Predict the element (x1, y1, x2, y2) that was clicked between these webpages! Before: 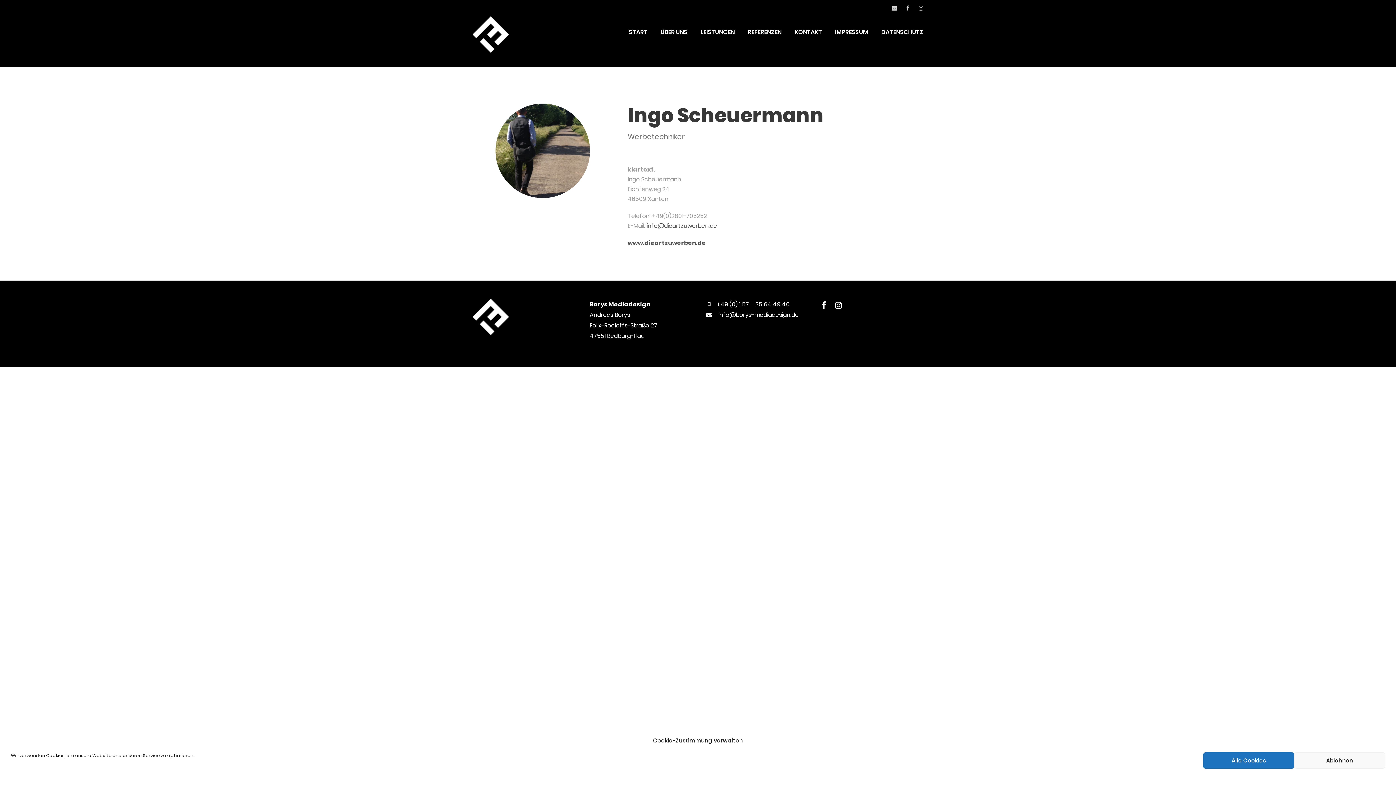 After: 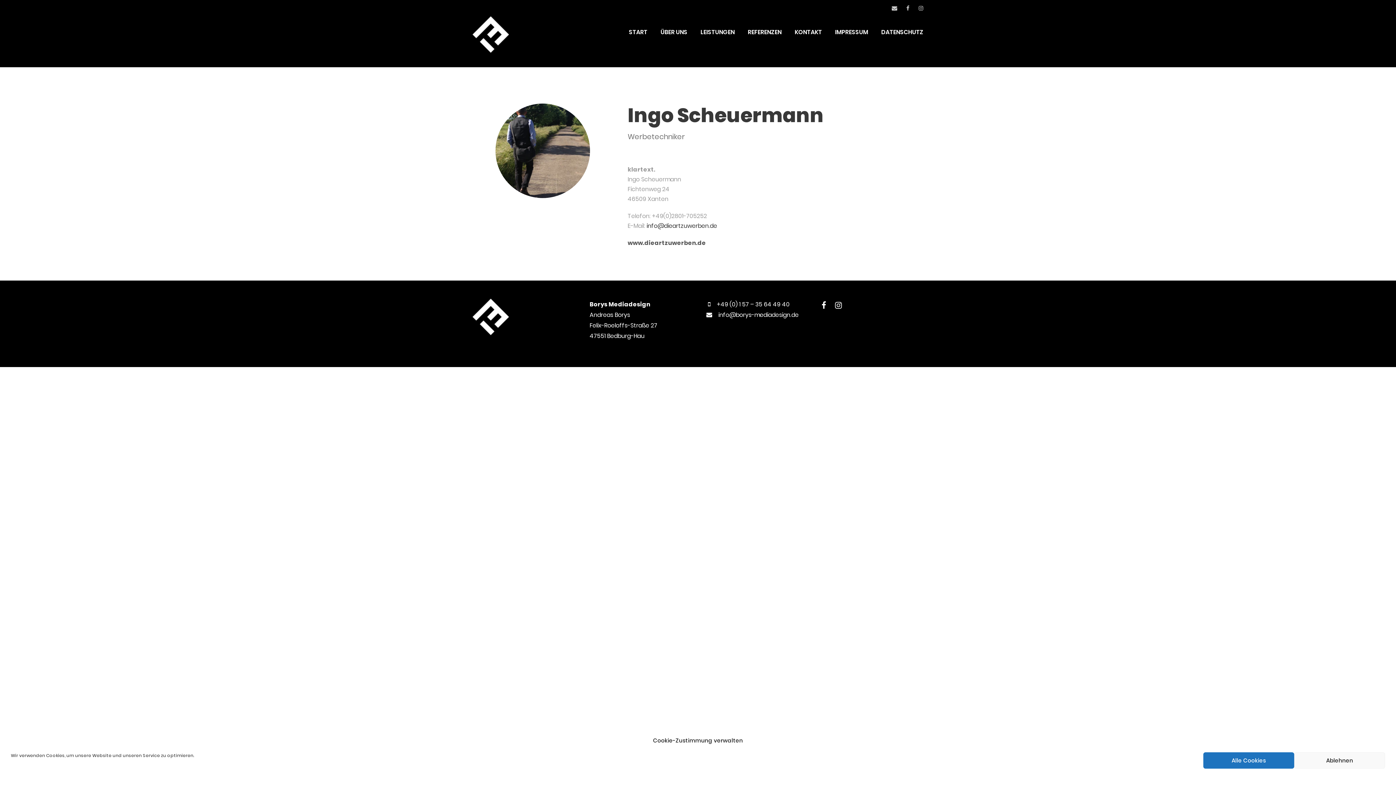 Action: bbox: (646, 221, 717, 230) label: info@dieartzuwerben.de